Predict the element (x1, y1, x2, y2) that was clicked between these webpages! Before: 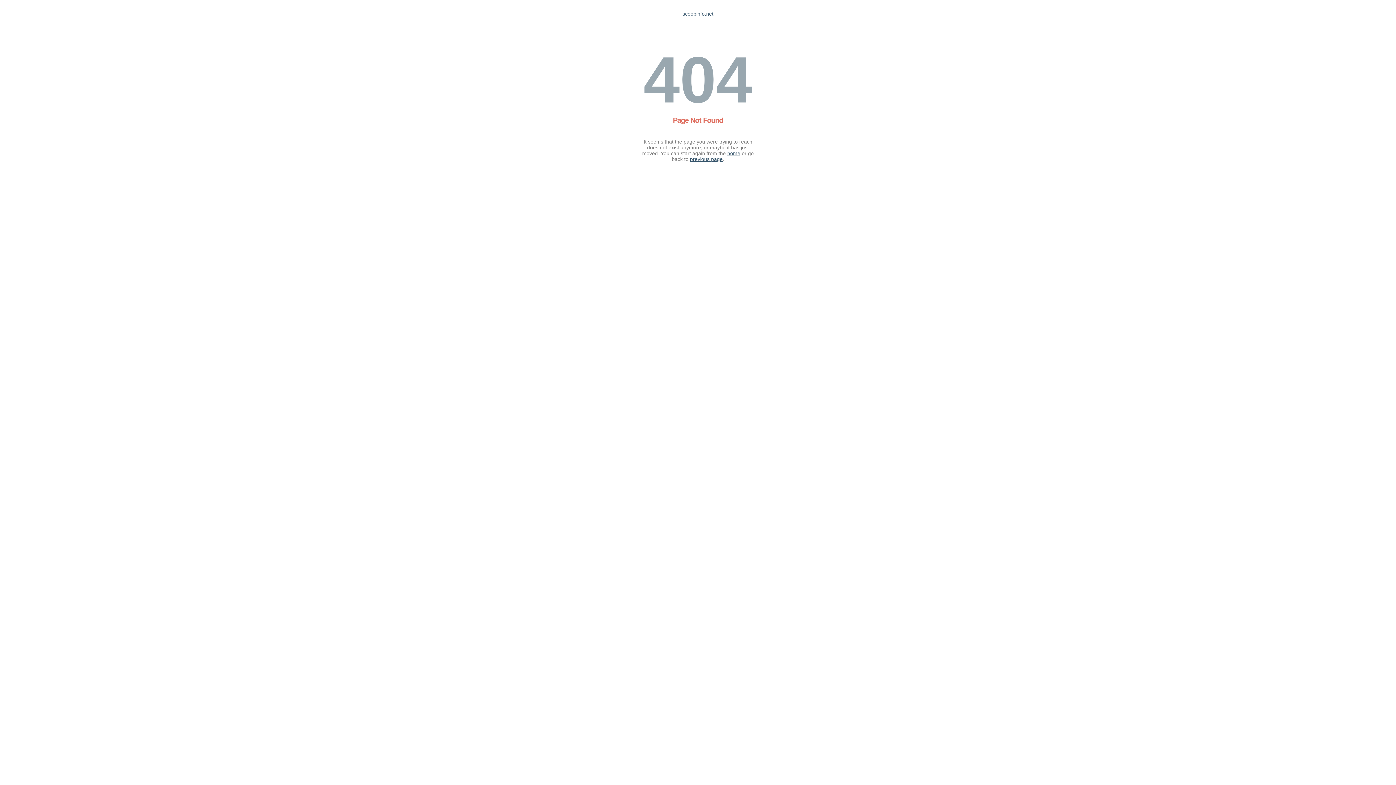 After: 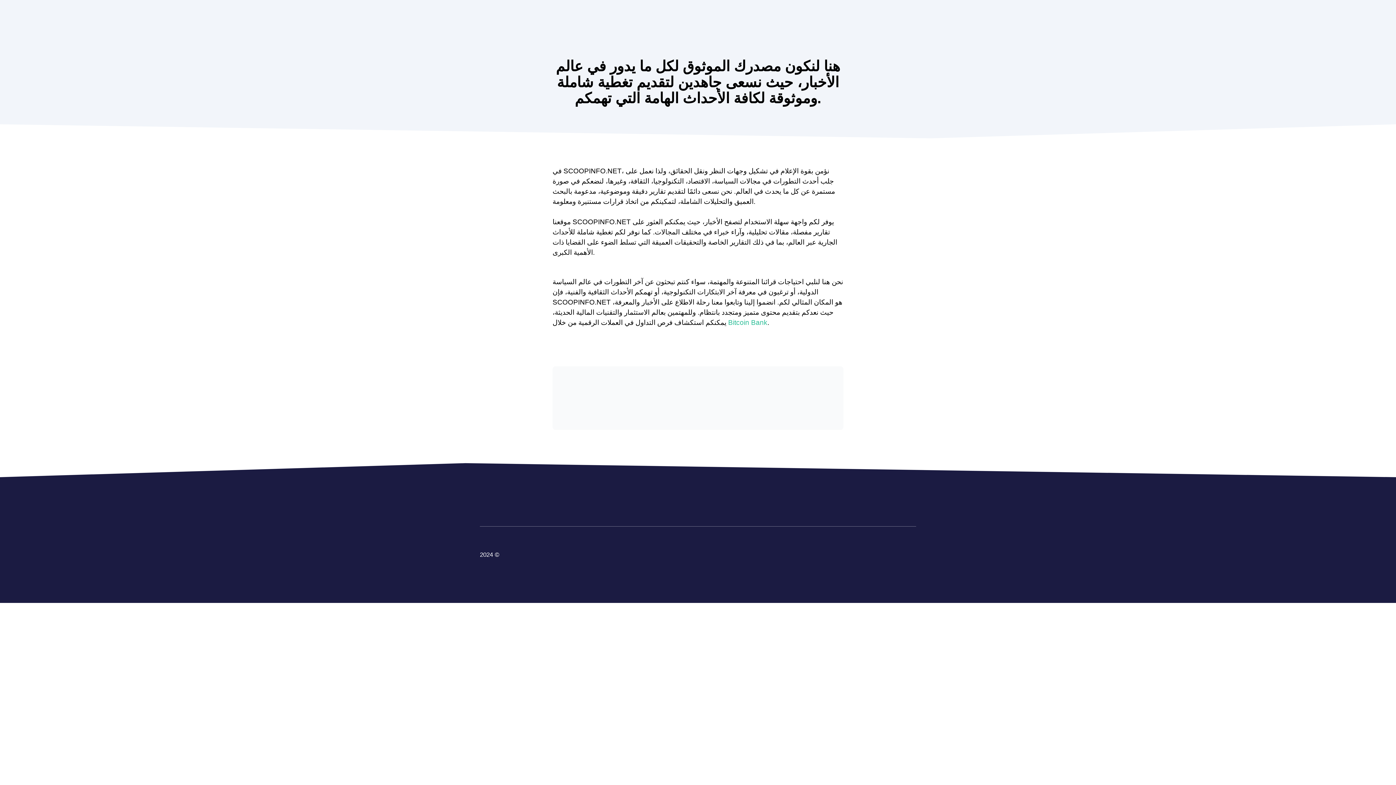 Action: bbox: (682, 10, 713, 16) label: scoopinfo.net